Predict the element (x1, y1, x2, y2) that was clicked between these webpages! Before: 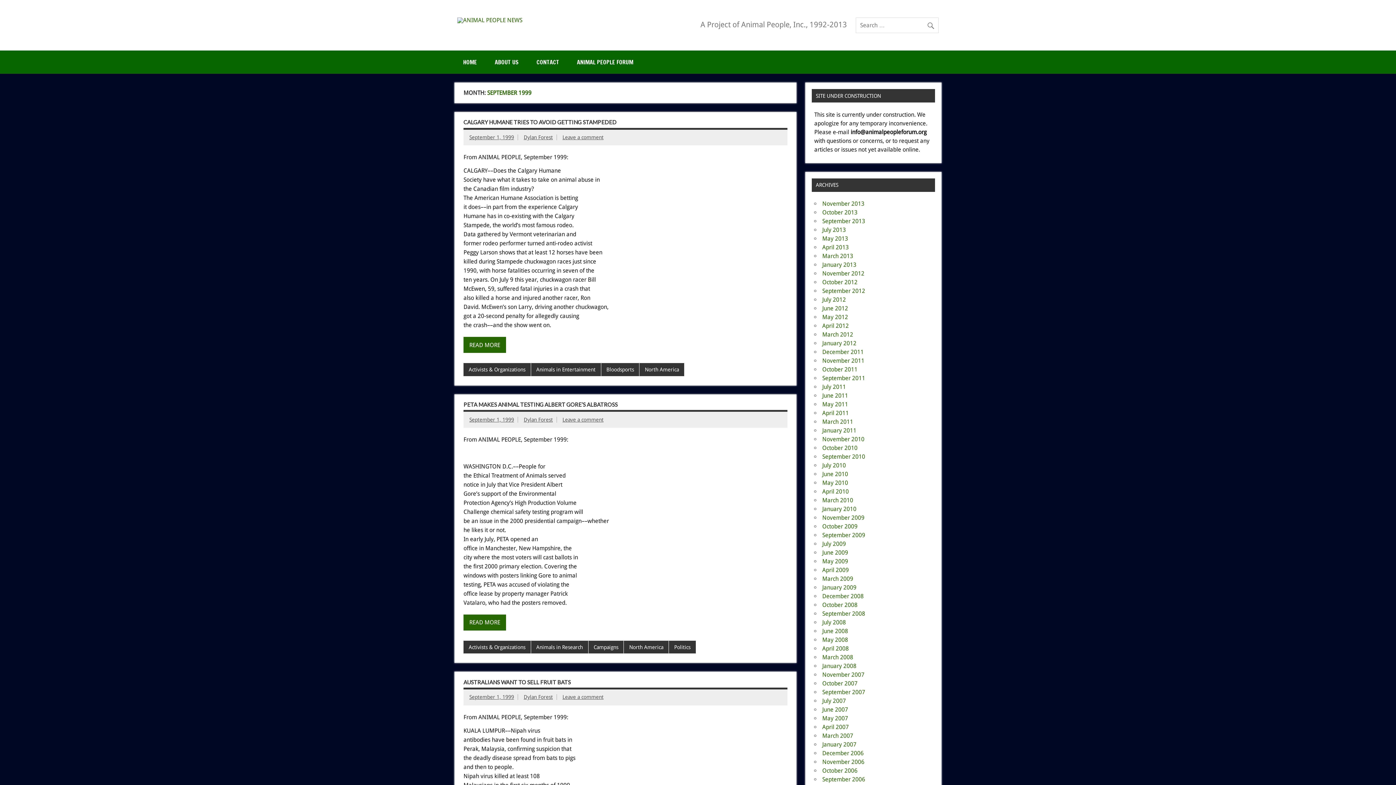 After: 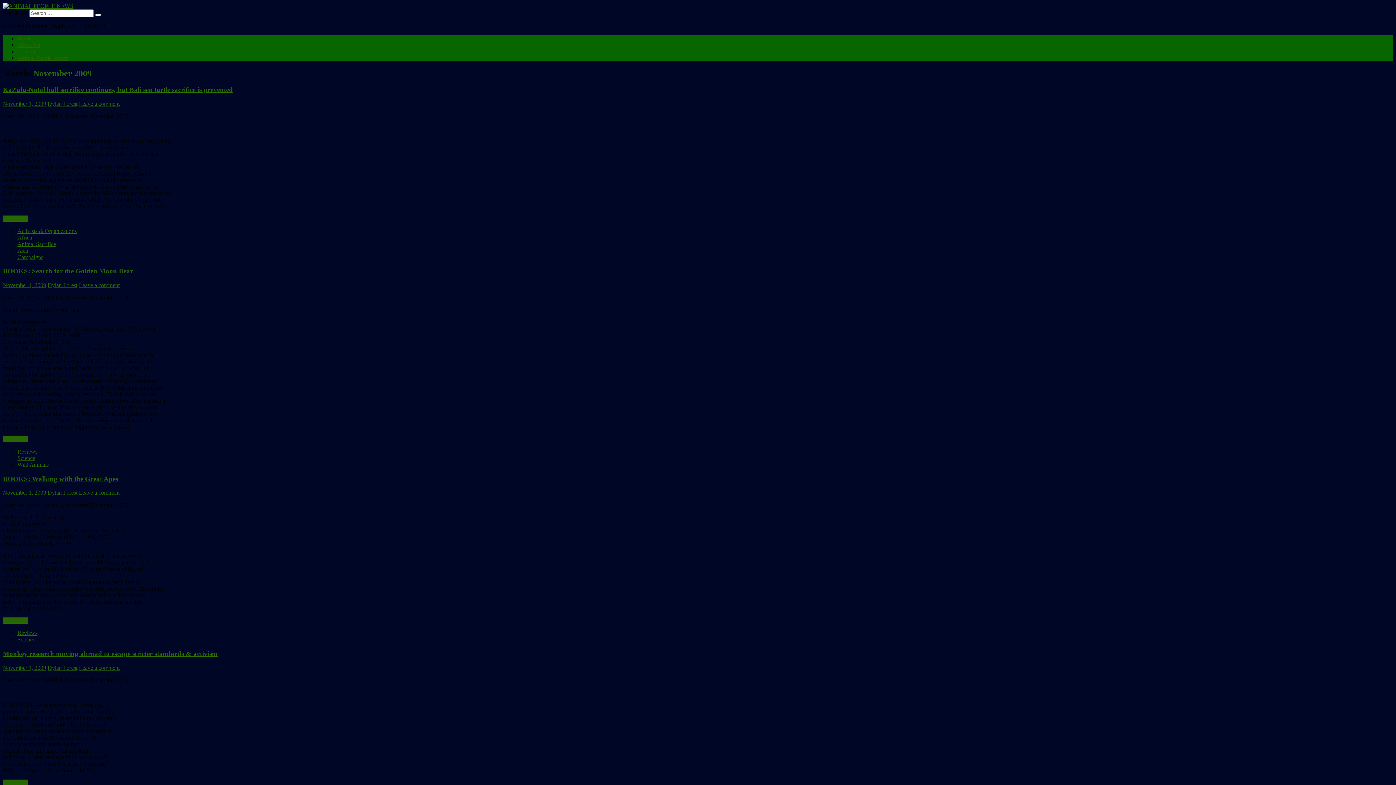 Action: bbox: (822, 514, 864, 521) label: November 2009